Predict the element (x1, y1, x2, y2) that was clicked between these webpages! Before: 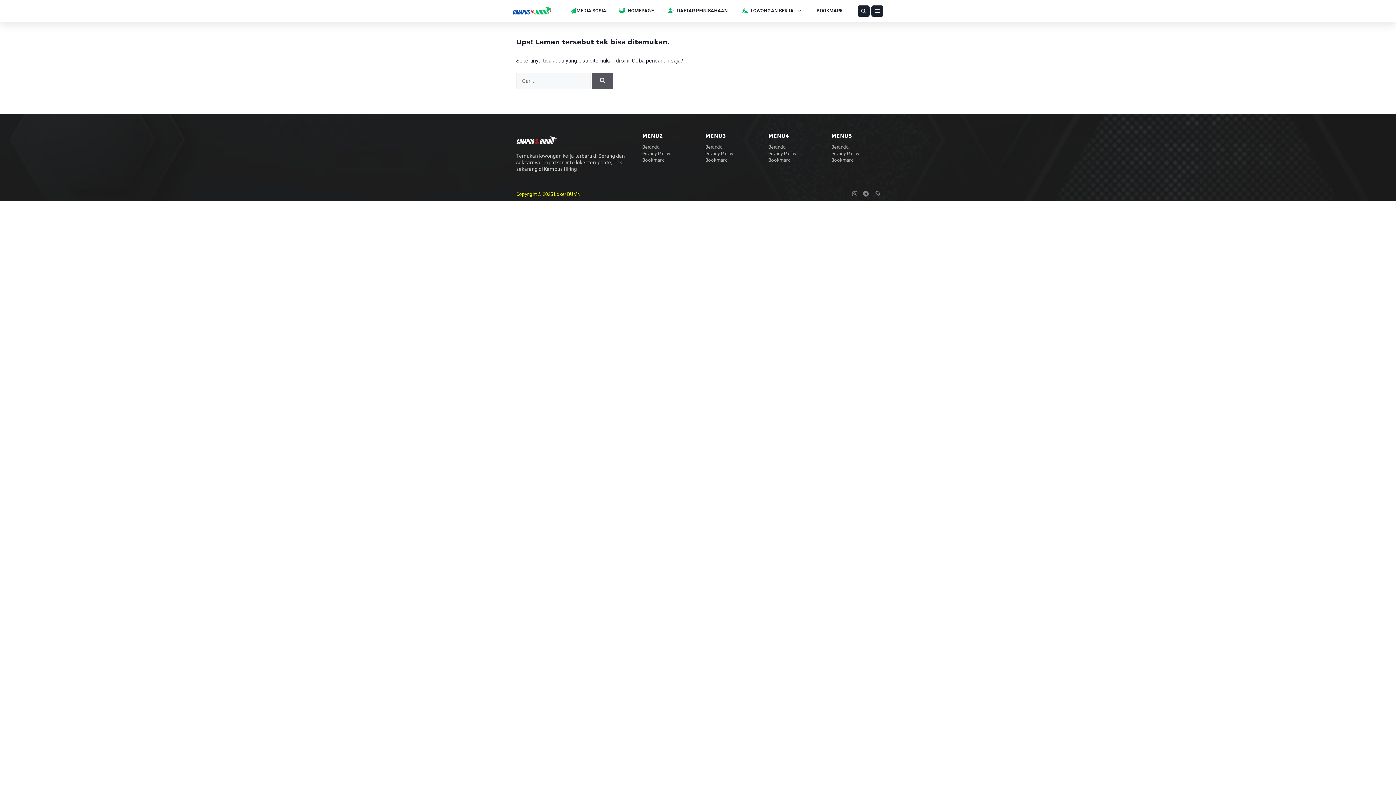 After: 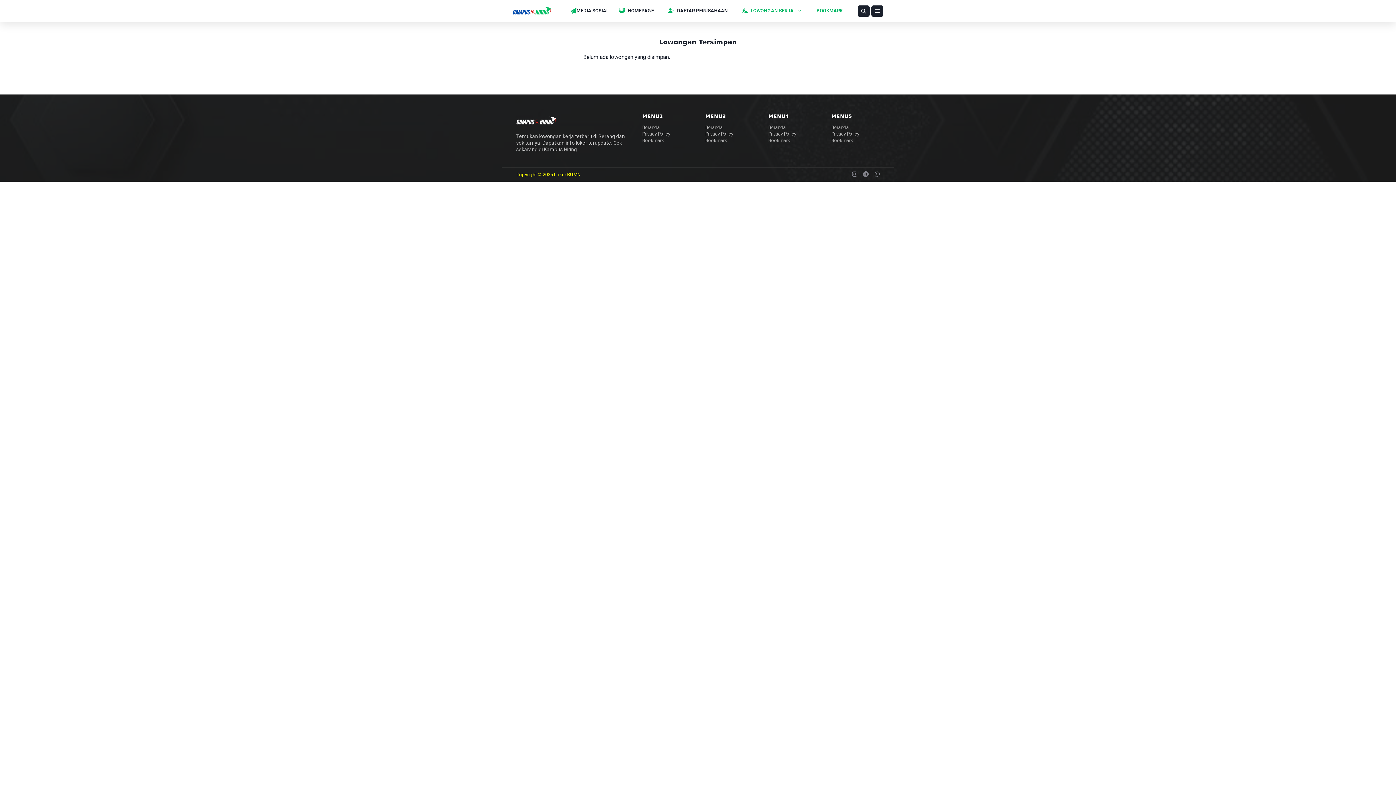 Action: label: BOOKMARK bbox: (809, 0, 850, 21)